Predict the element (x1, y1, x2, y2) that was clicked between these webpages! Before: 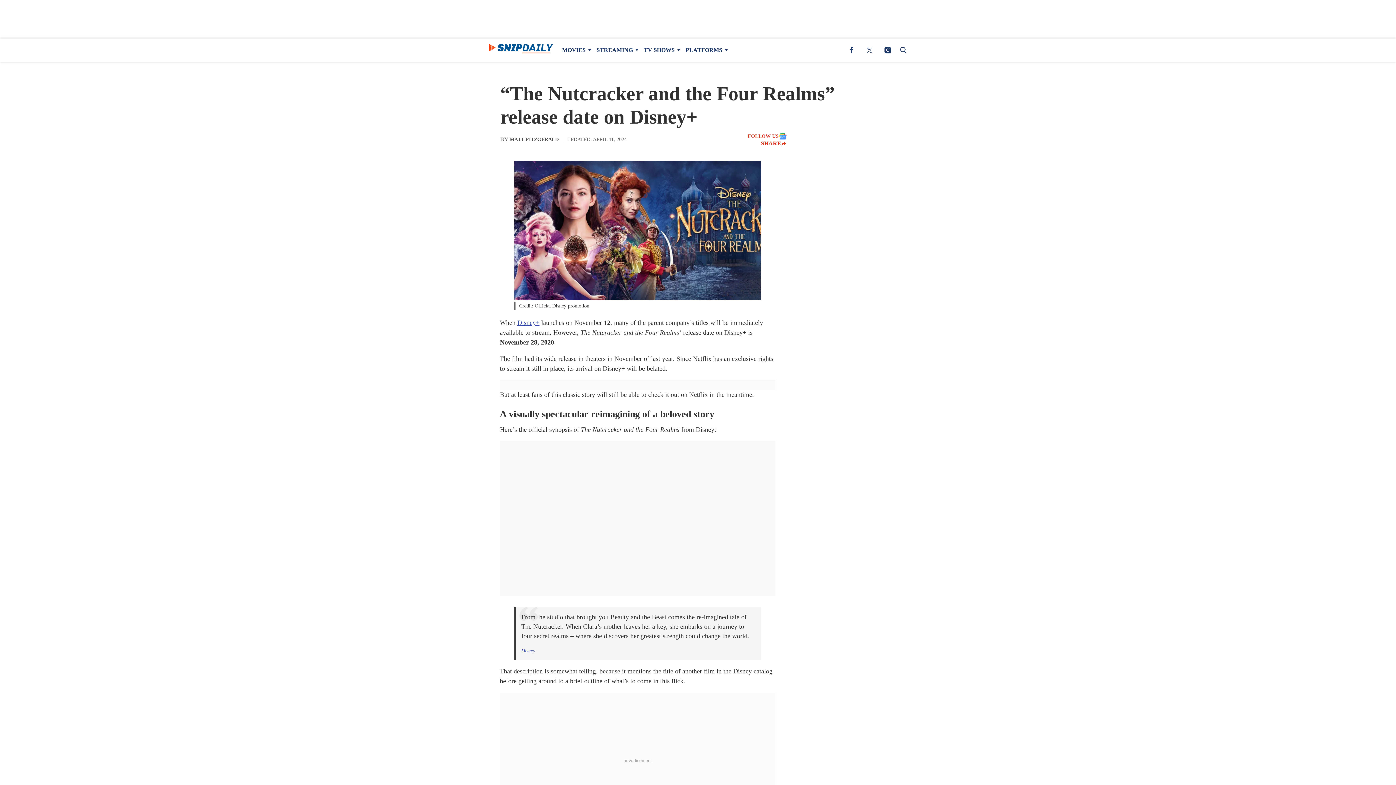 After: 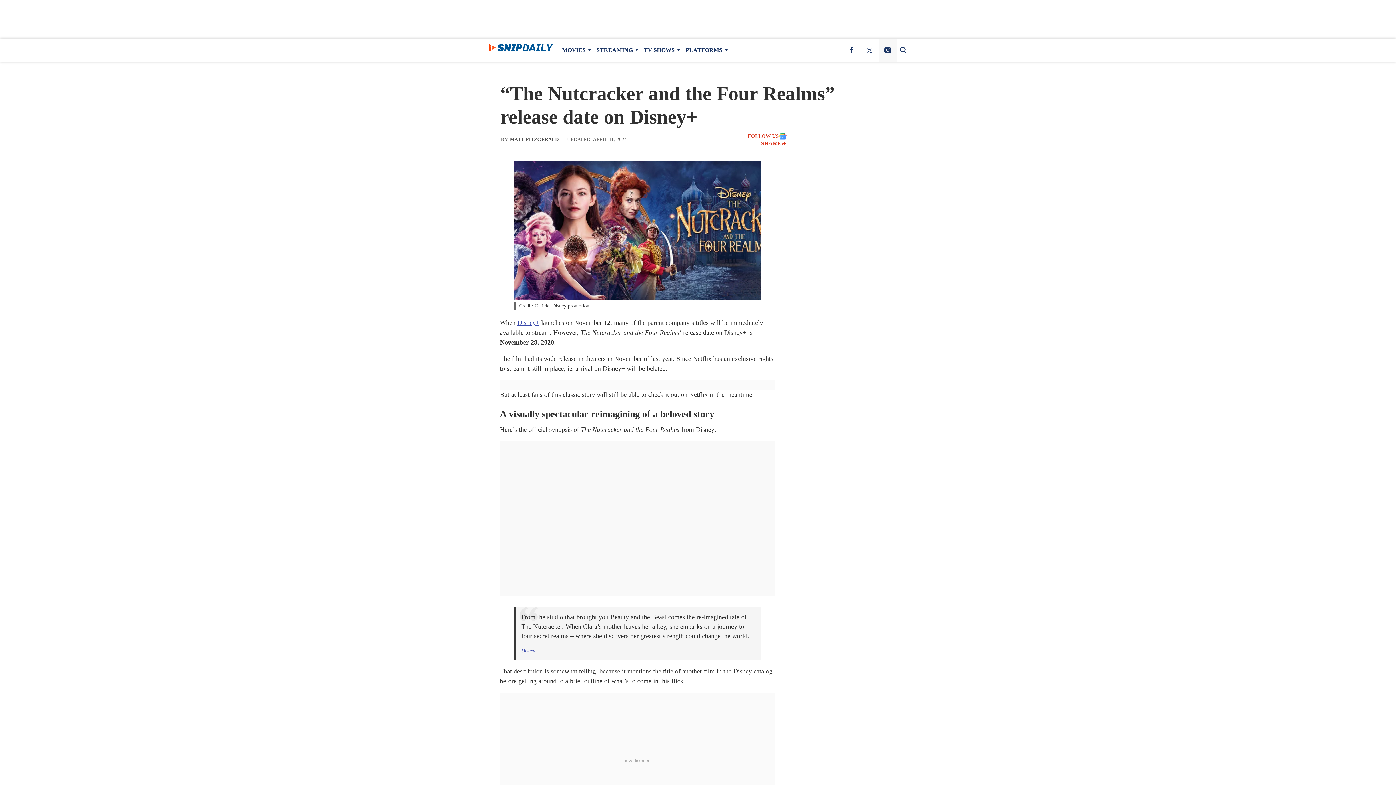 Action: label: (opens in a new tab) bbox: (878, 38, 897, 61)